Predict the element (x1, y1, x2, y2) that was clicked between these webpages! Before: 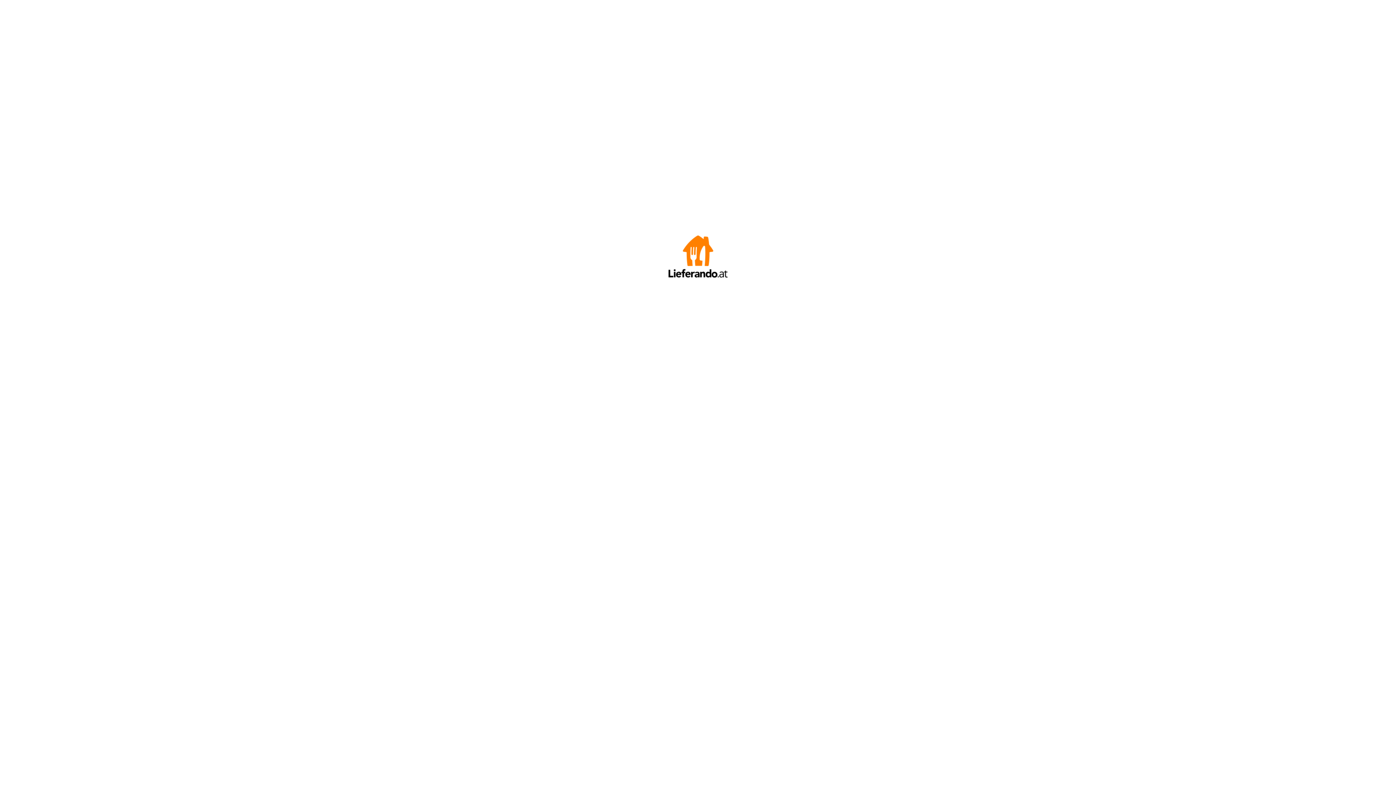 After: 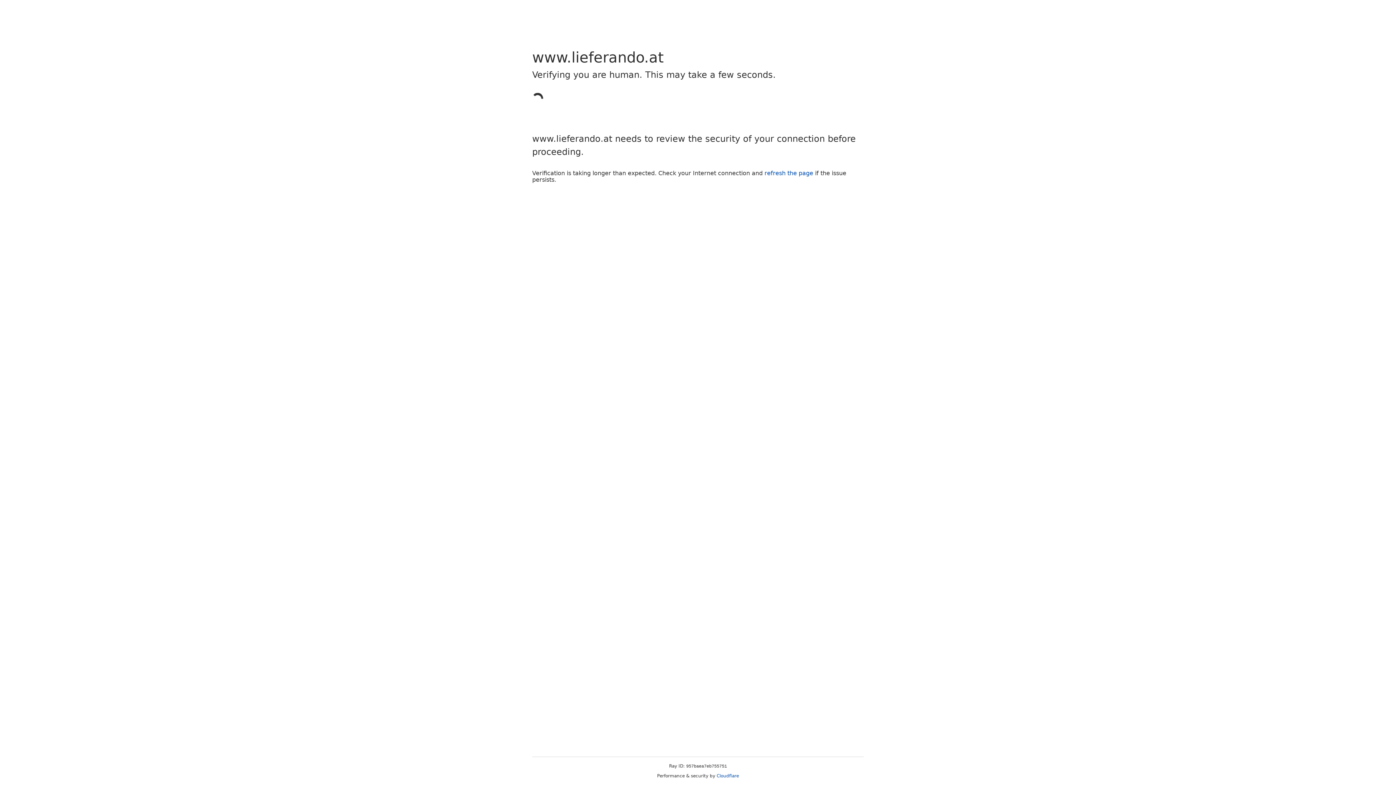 Action: bbox: (666, 272, 729, 278)